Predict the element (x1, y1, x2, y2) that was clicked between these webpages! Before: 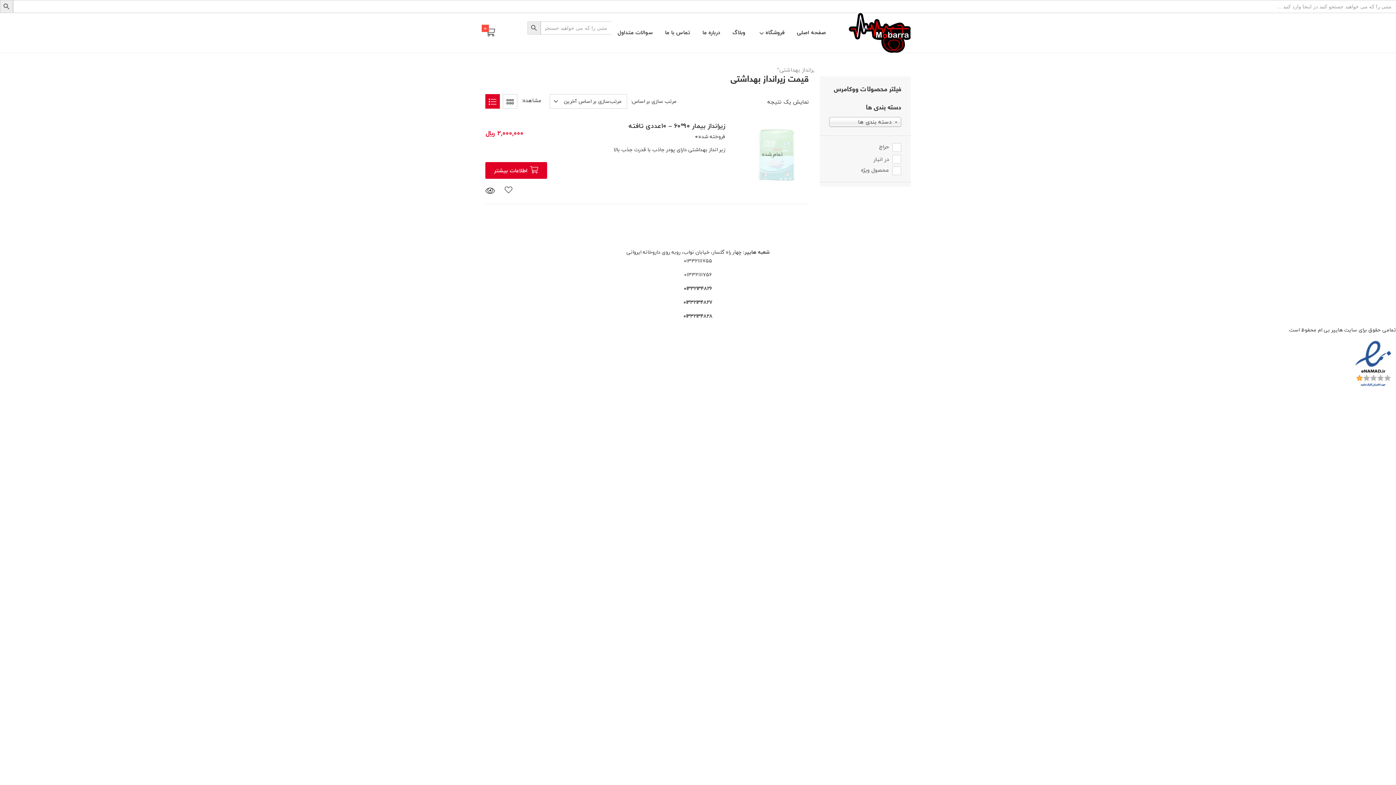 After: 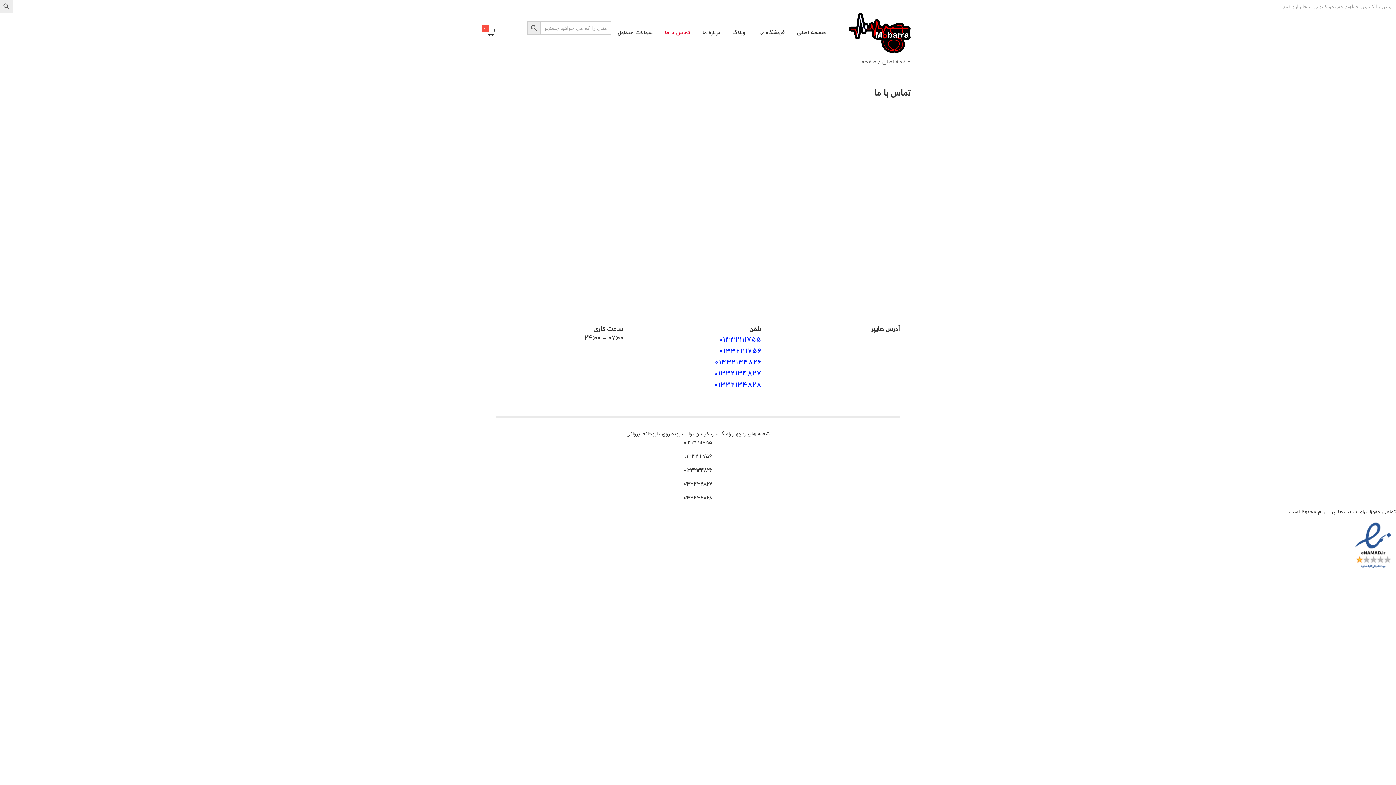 Action: bbox: (665, 21, 690, 43) label: تماس با ما